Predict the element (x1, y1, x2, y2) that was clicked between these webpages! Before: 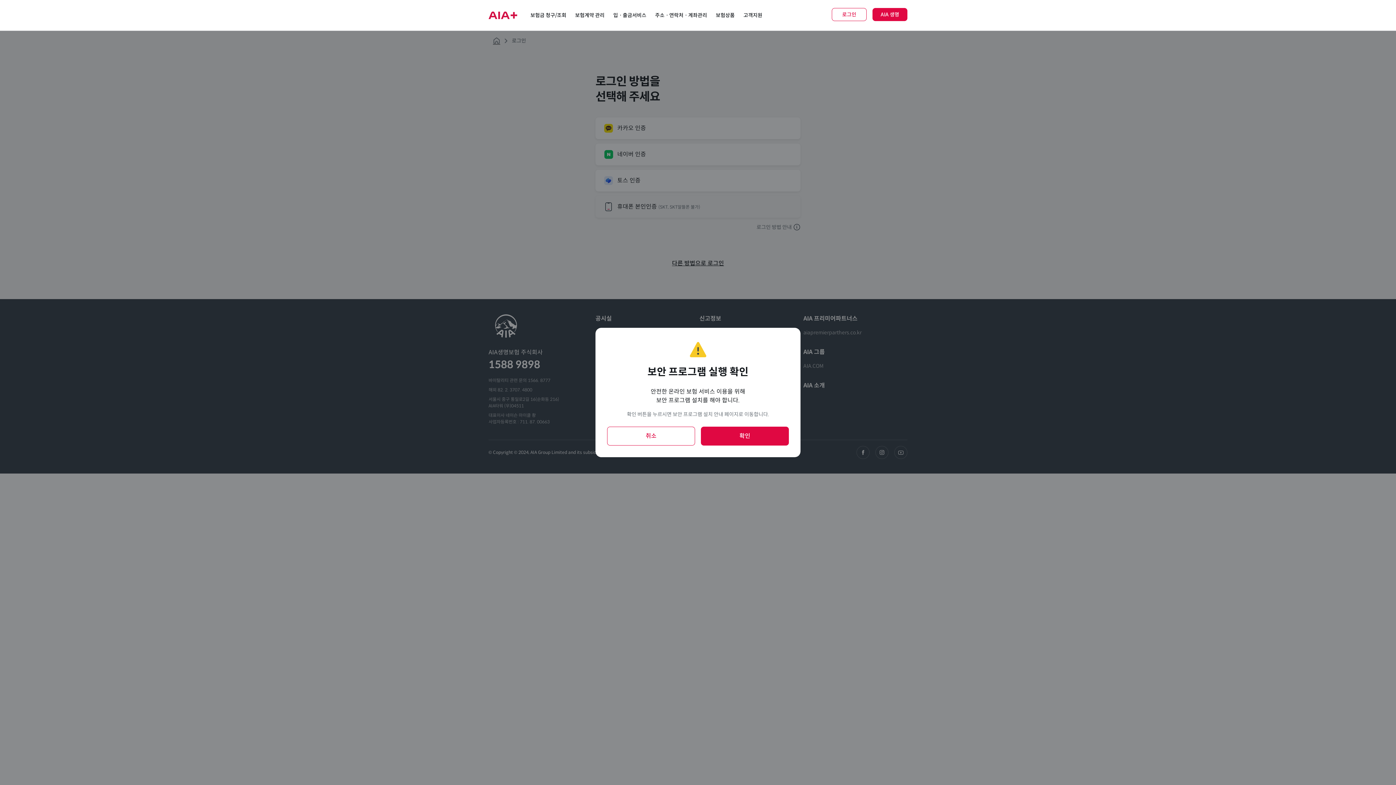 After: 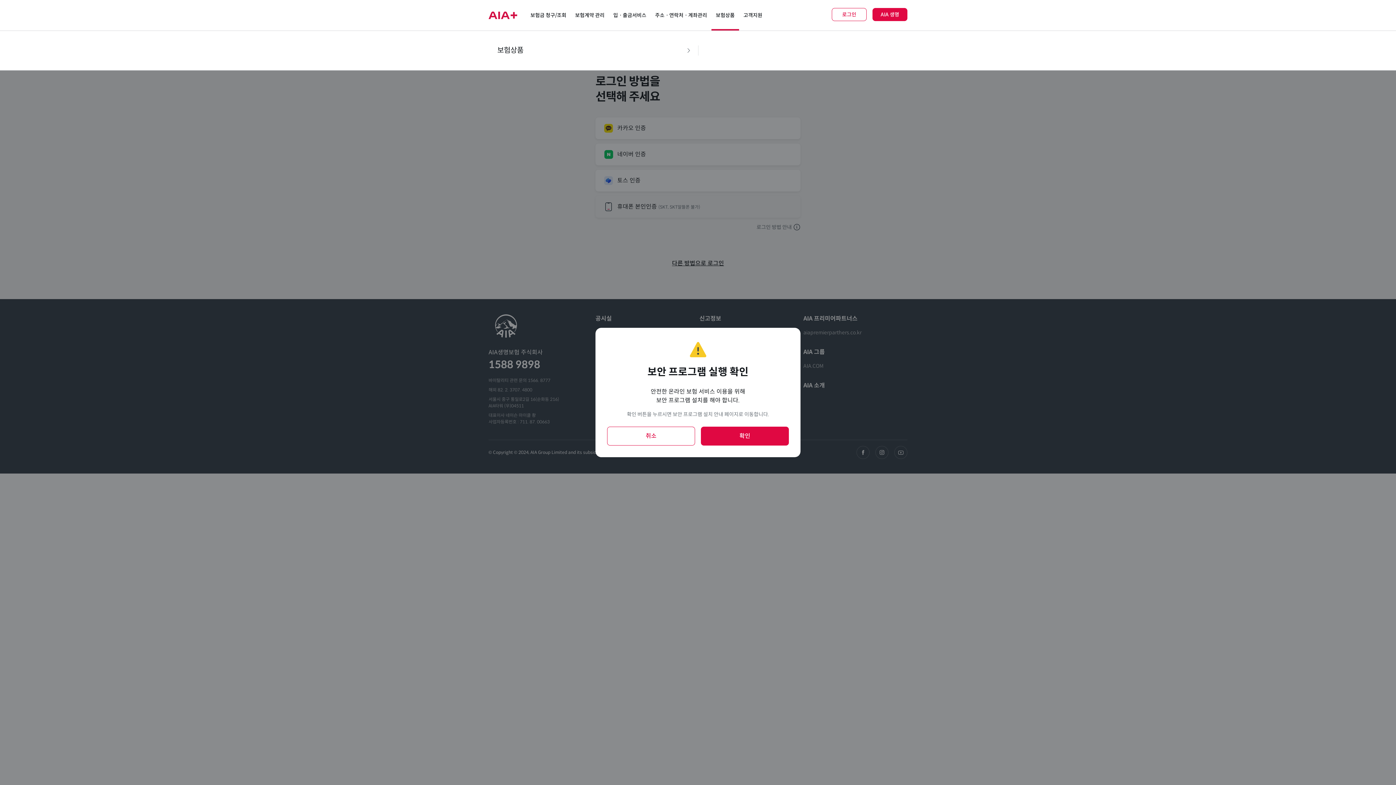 Action: label: 보험상품 bbox: (711, 0, 739, 30)